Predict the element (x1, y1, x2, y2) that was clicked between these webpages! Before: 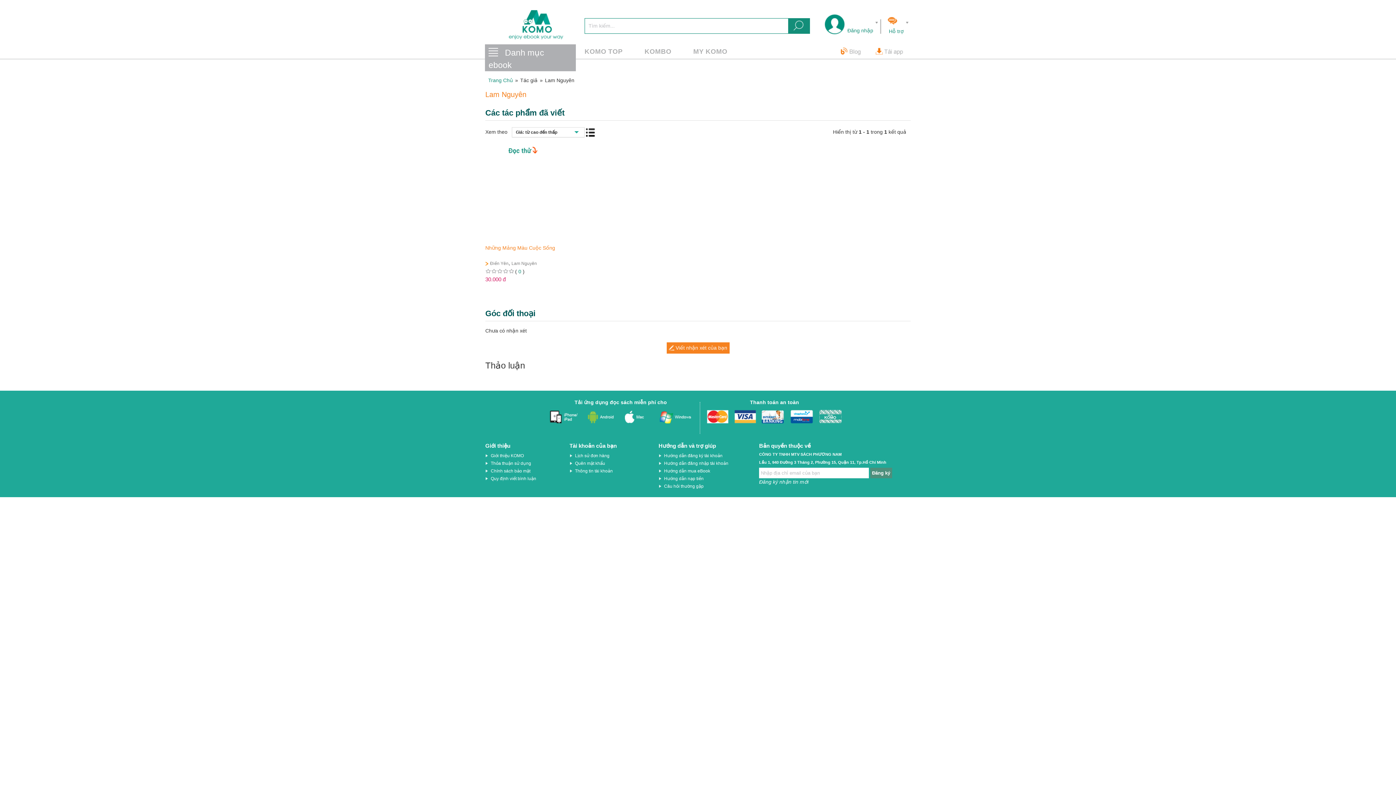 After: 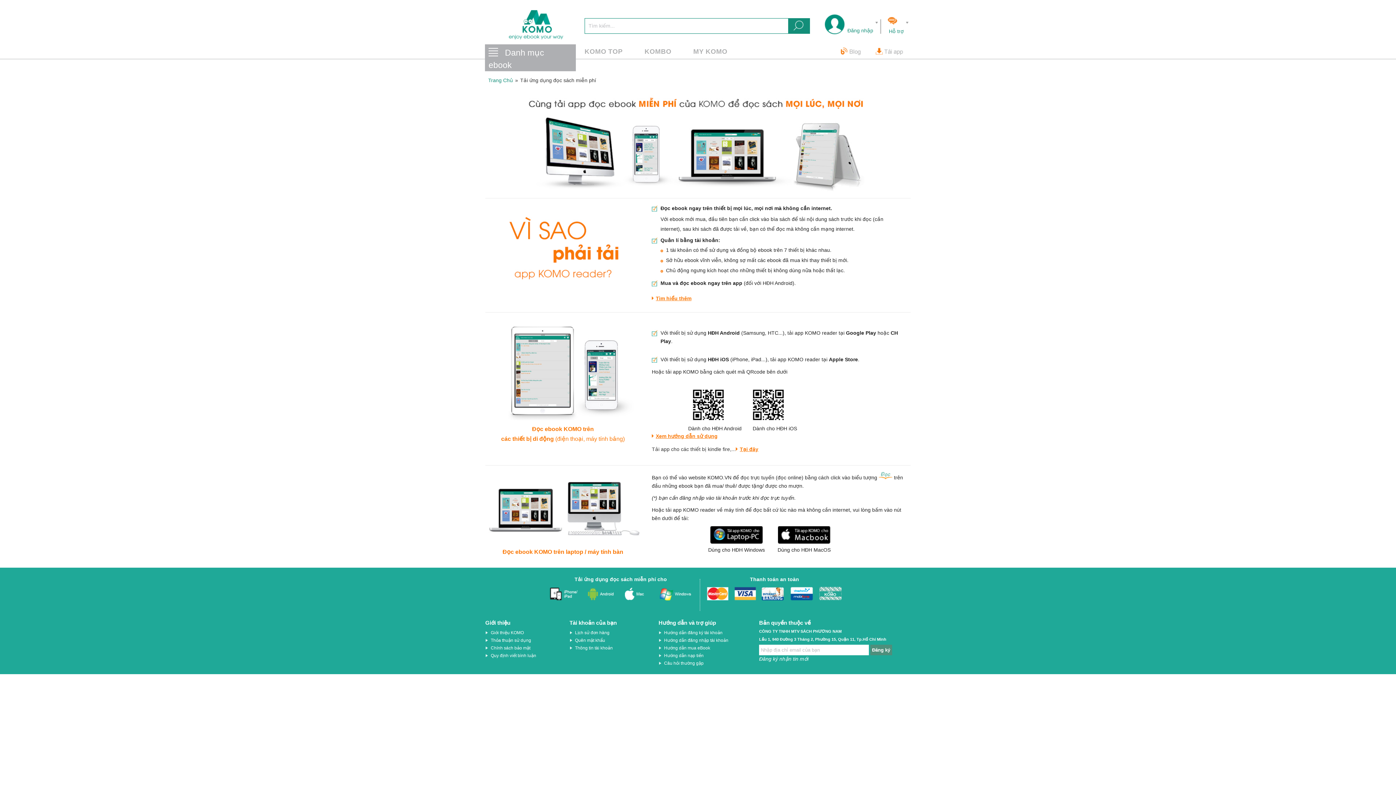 Action: label:   bbox: (868, 45, 910, 58)